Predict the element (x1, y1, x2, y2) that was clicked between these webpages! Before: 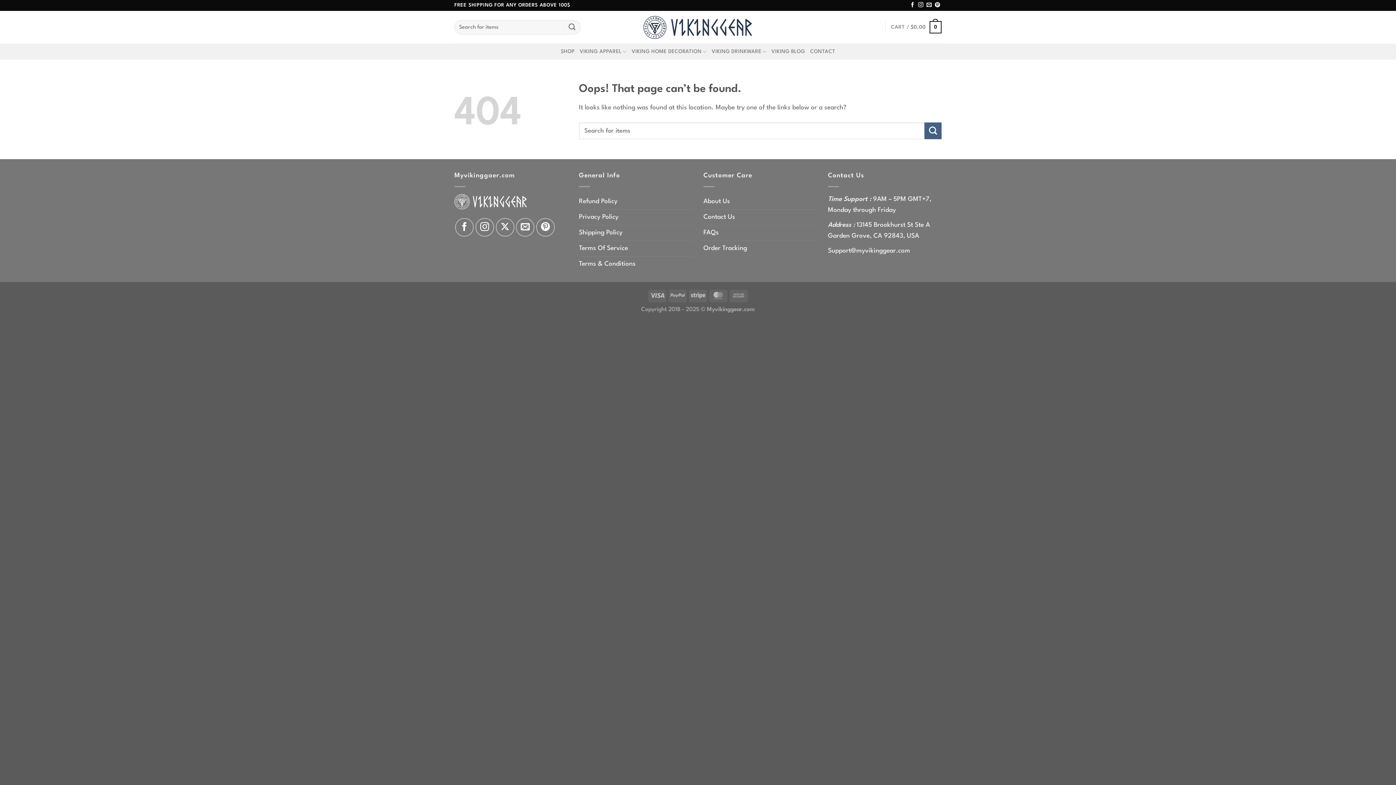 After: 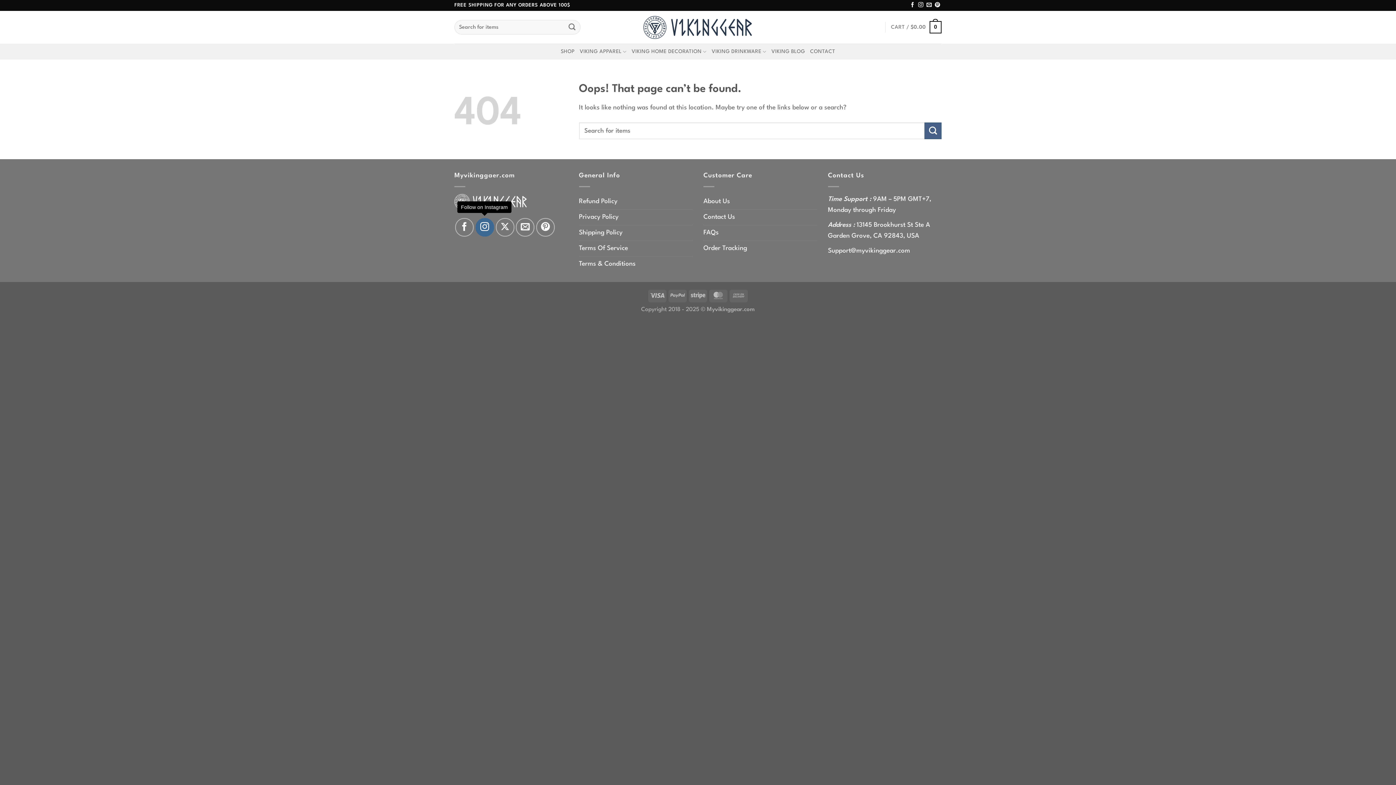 Action: label: Follow on Instagram bbox: (475, 218, 494, 236)